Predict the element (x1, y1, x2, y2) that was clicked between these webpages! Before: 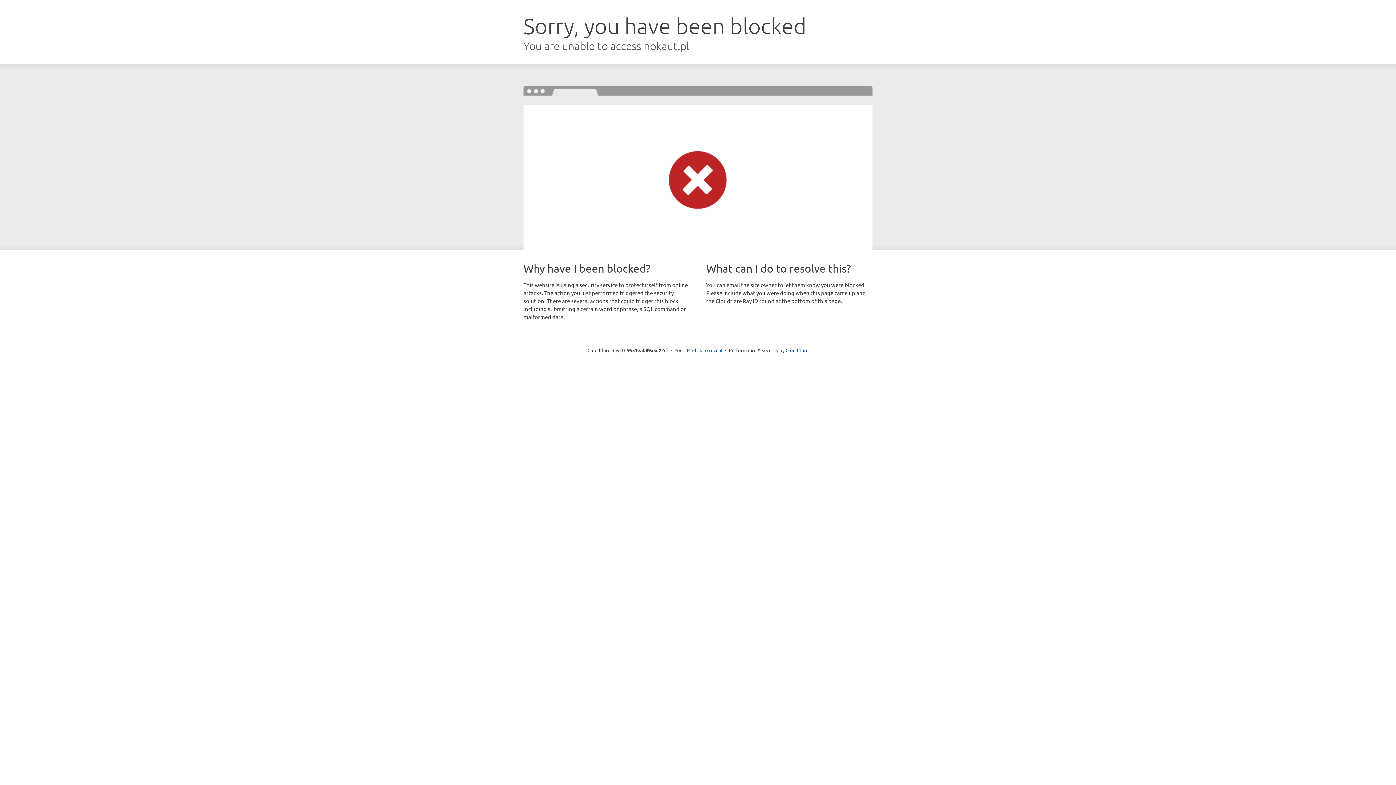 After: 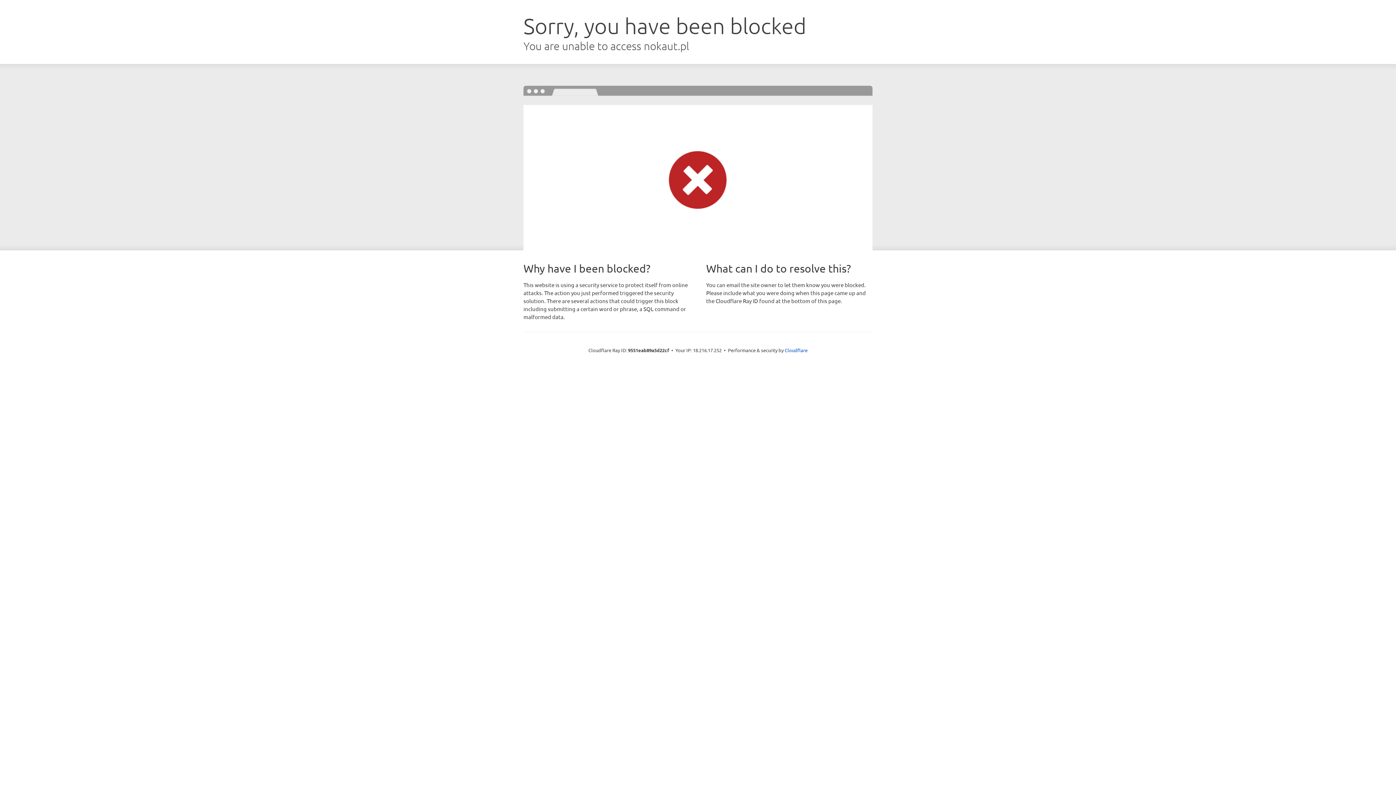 Action: bbox: (692, 346, 722, 353) label: Click to reveal